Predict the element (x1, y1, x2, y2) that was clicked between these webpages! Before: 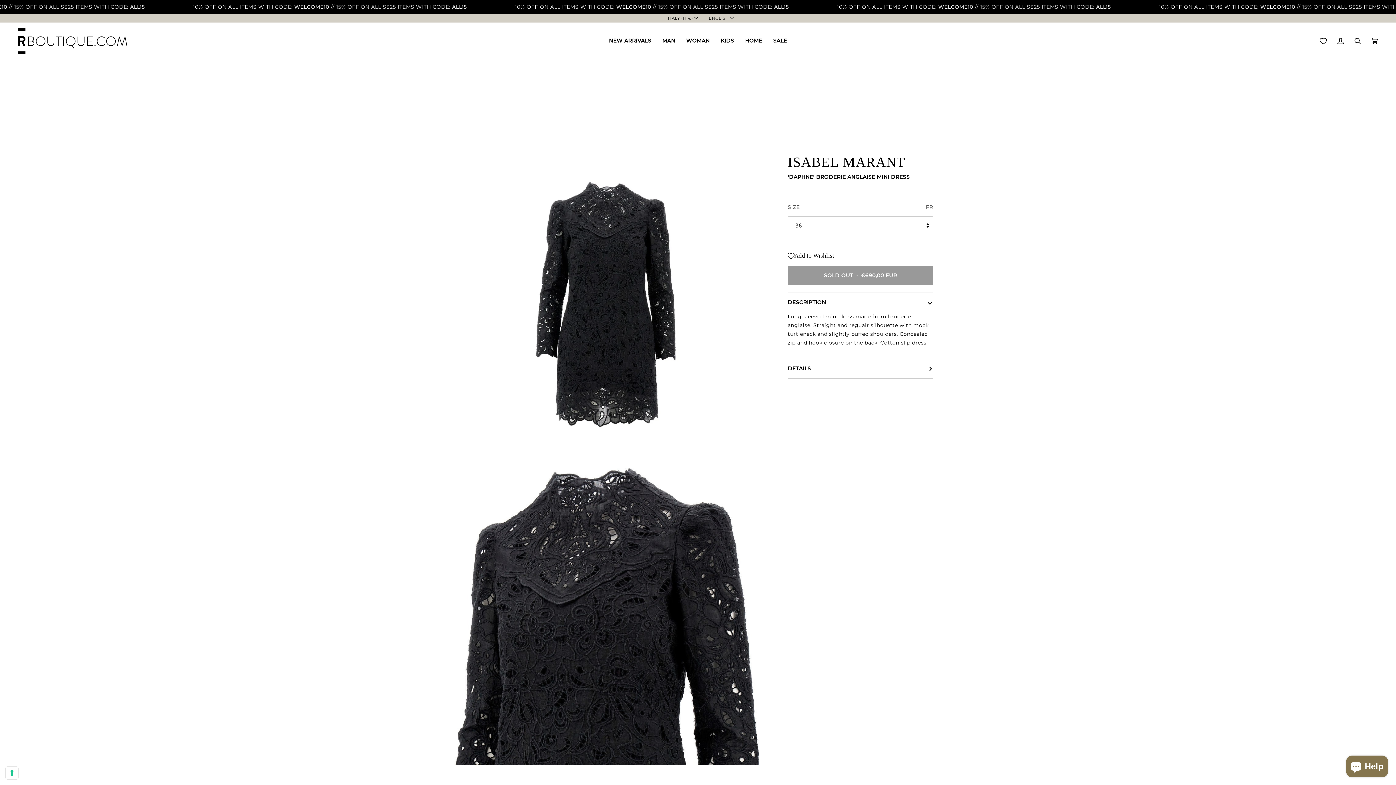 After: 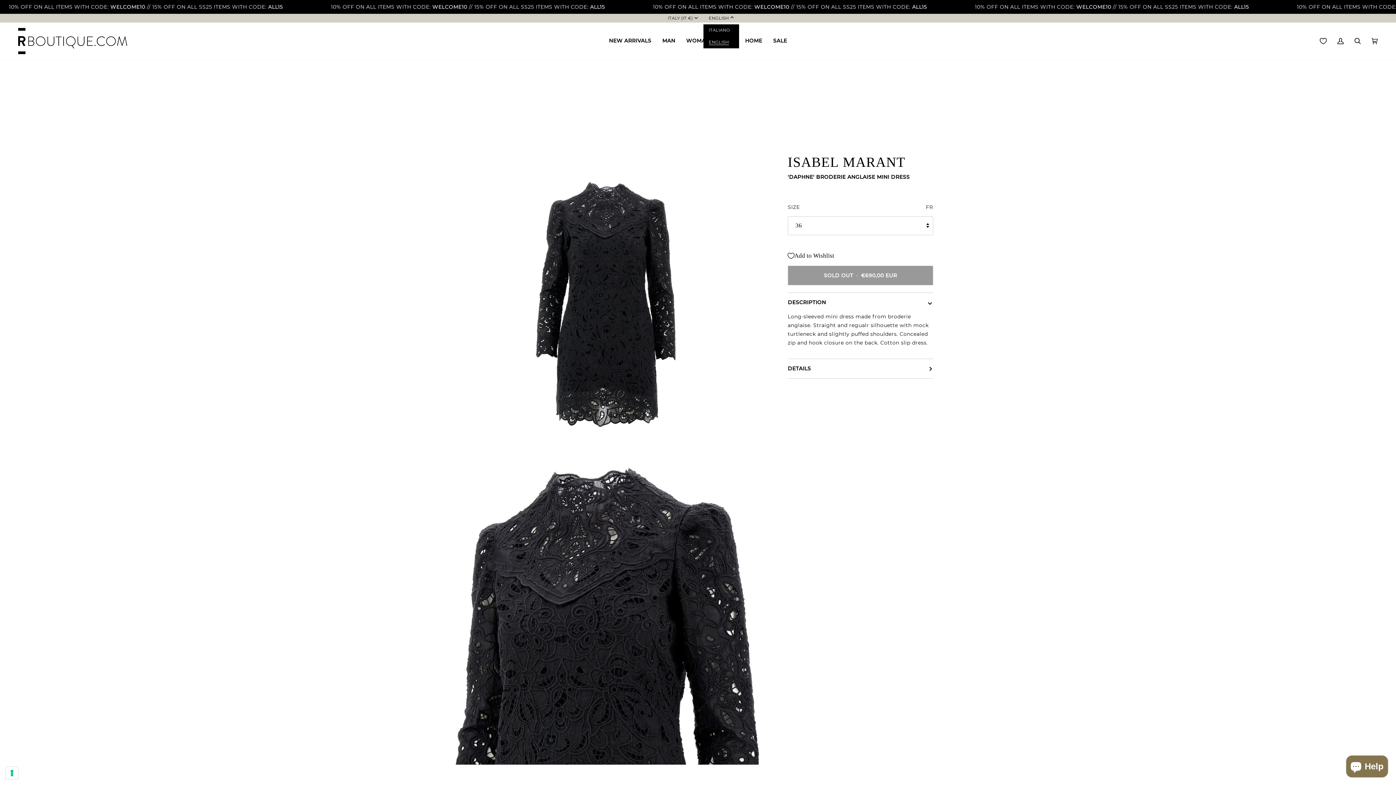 Action: bbox: (703, 15, 739, 21) label: ENGLISH